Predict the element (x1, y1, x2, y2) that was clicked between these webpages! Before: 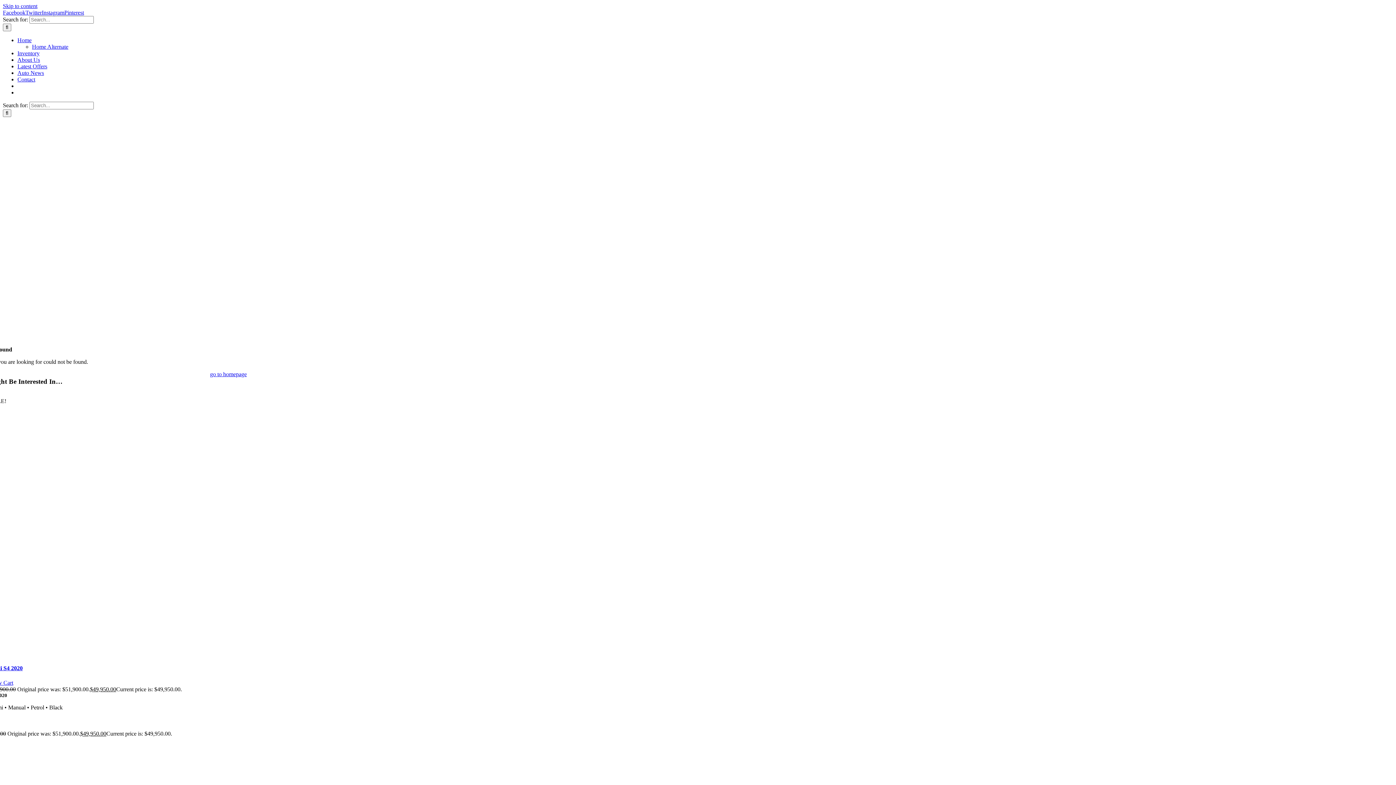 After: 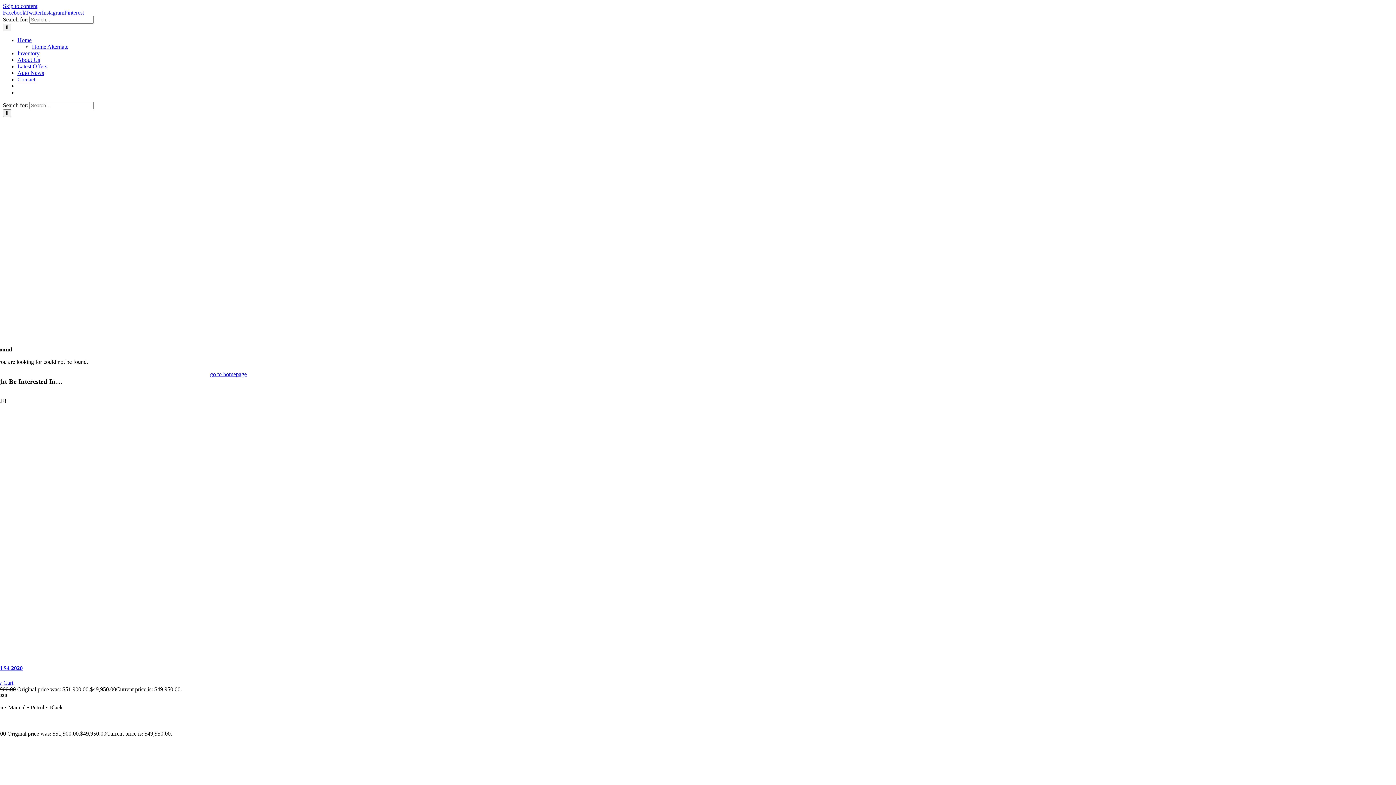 Action: bbox: (41, 9, 64, 15) label: Instagram